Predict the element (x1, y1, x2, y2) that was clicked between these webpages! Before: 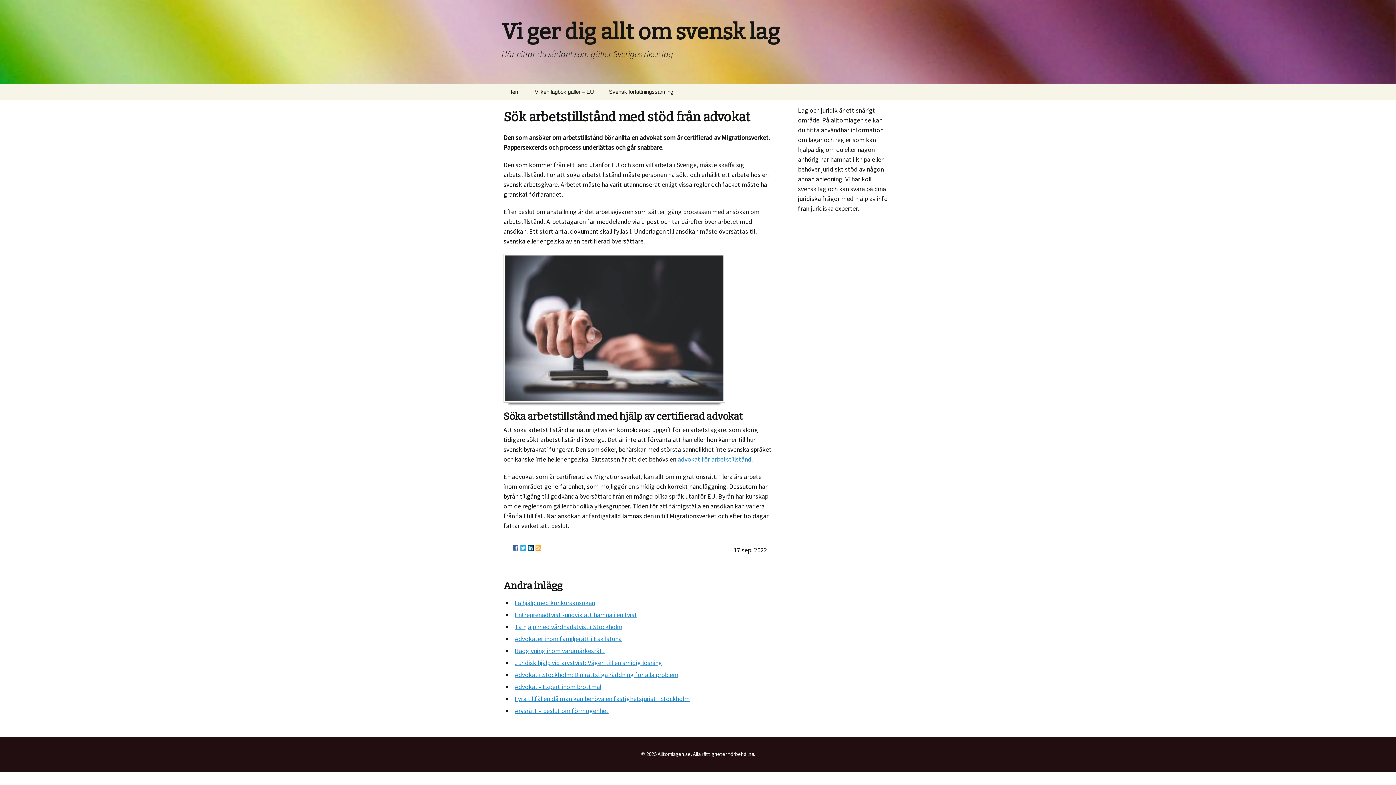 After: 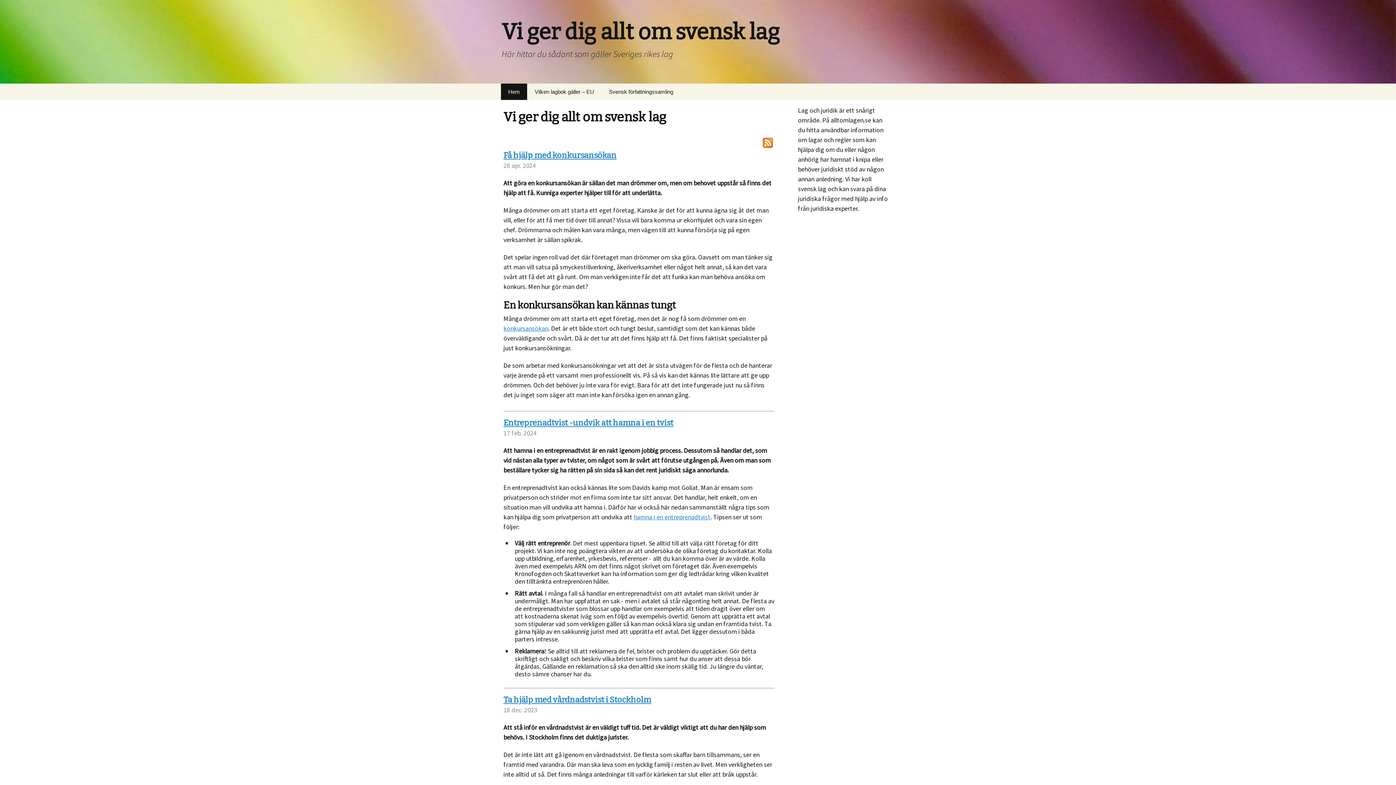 Action: label: Hem bbox: (501, 83, 527, 100)